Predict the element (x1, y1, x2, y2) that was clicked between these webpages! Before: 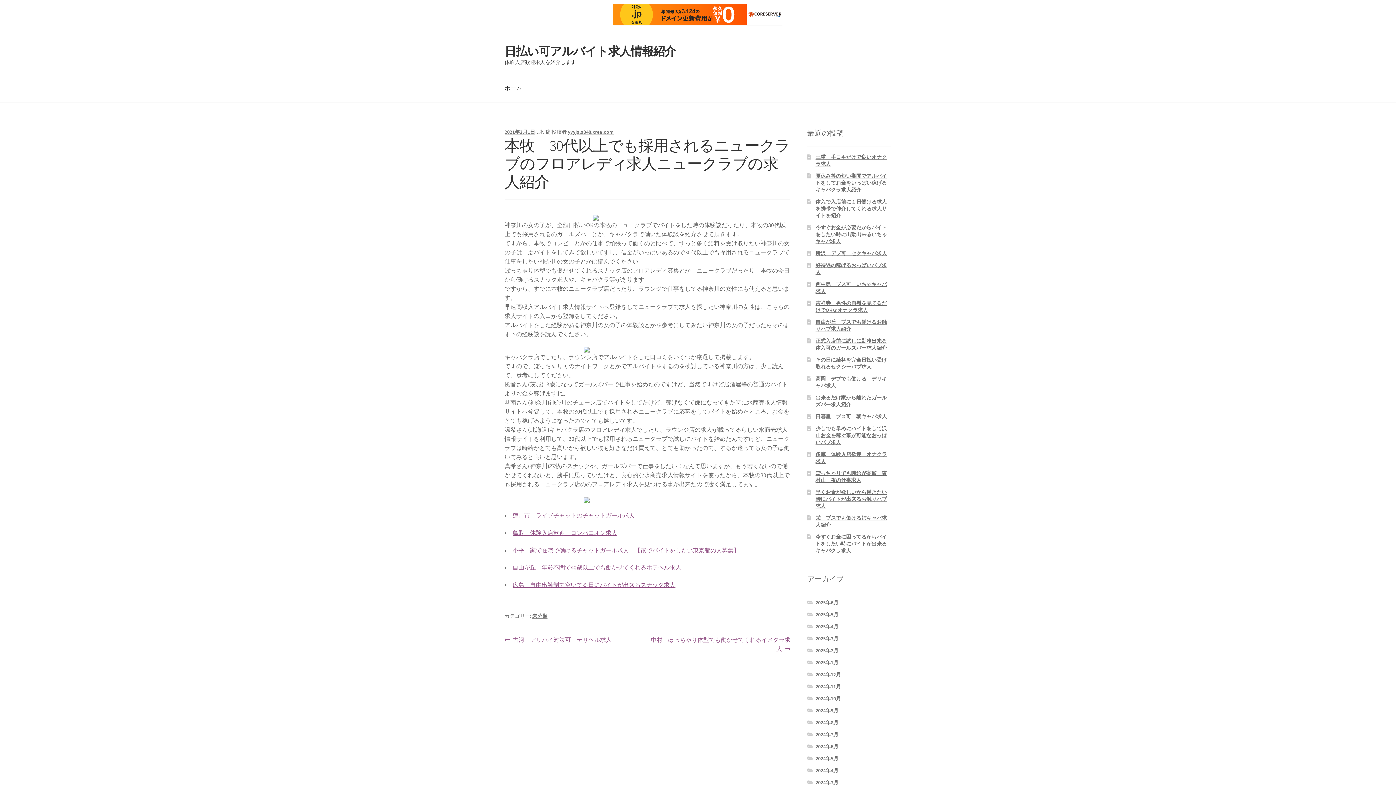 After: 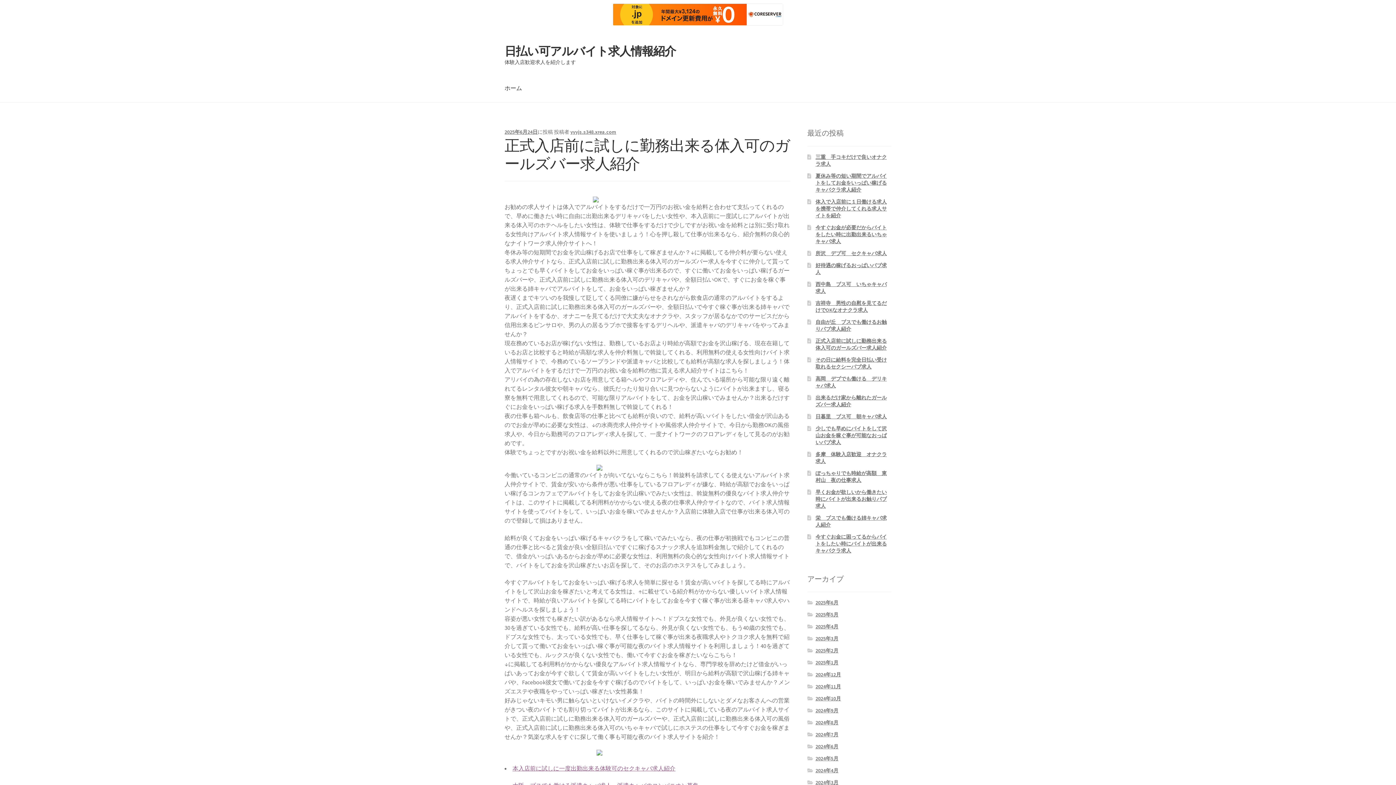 Action: label: 正式入店前に試しに勤務出来る体入可のガールズバー求人紹介 bbox: (815, 337, 887, 351)